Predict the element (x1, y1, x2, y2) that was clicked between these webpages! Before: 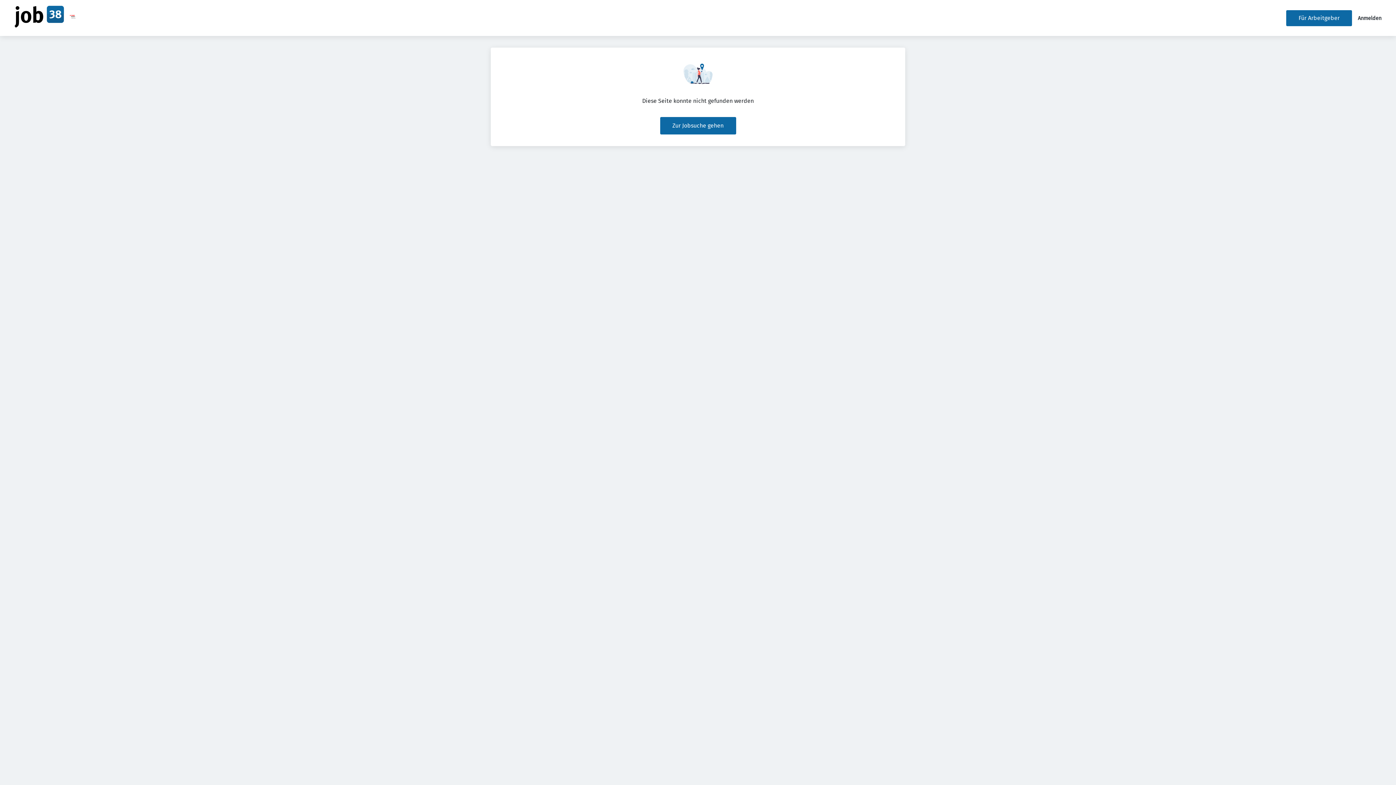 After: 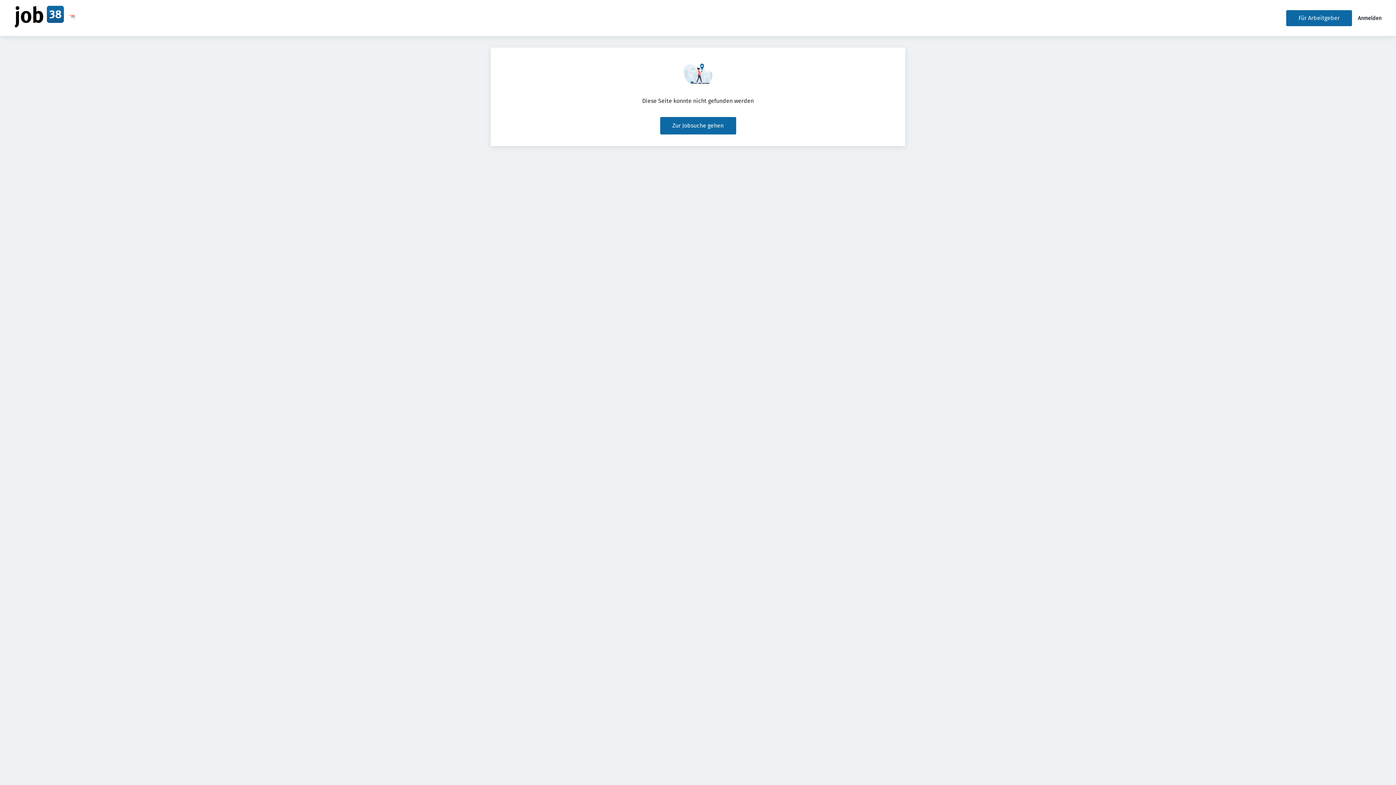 Action: bbox: (69, 18, 75, 25)